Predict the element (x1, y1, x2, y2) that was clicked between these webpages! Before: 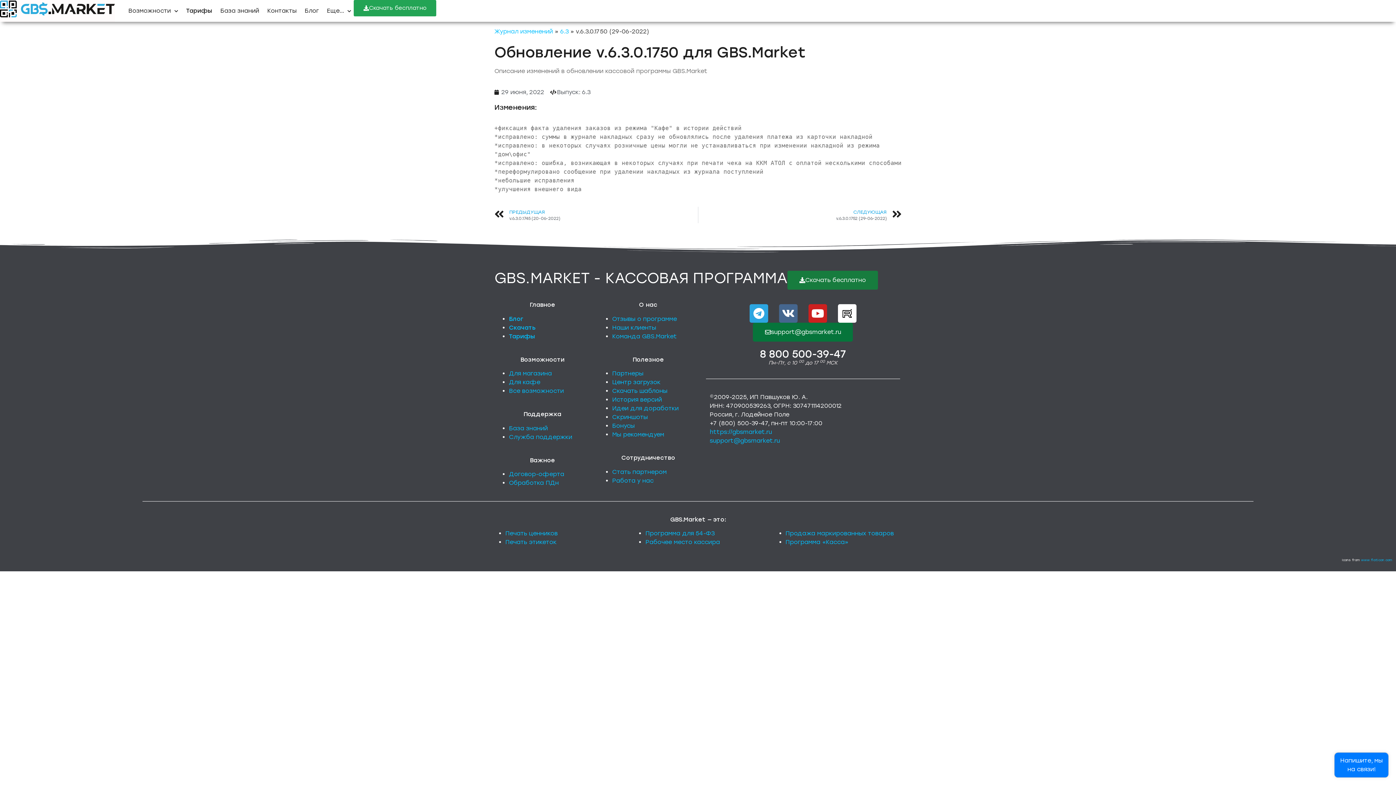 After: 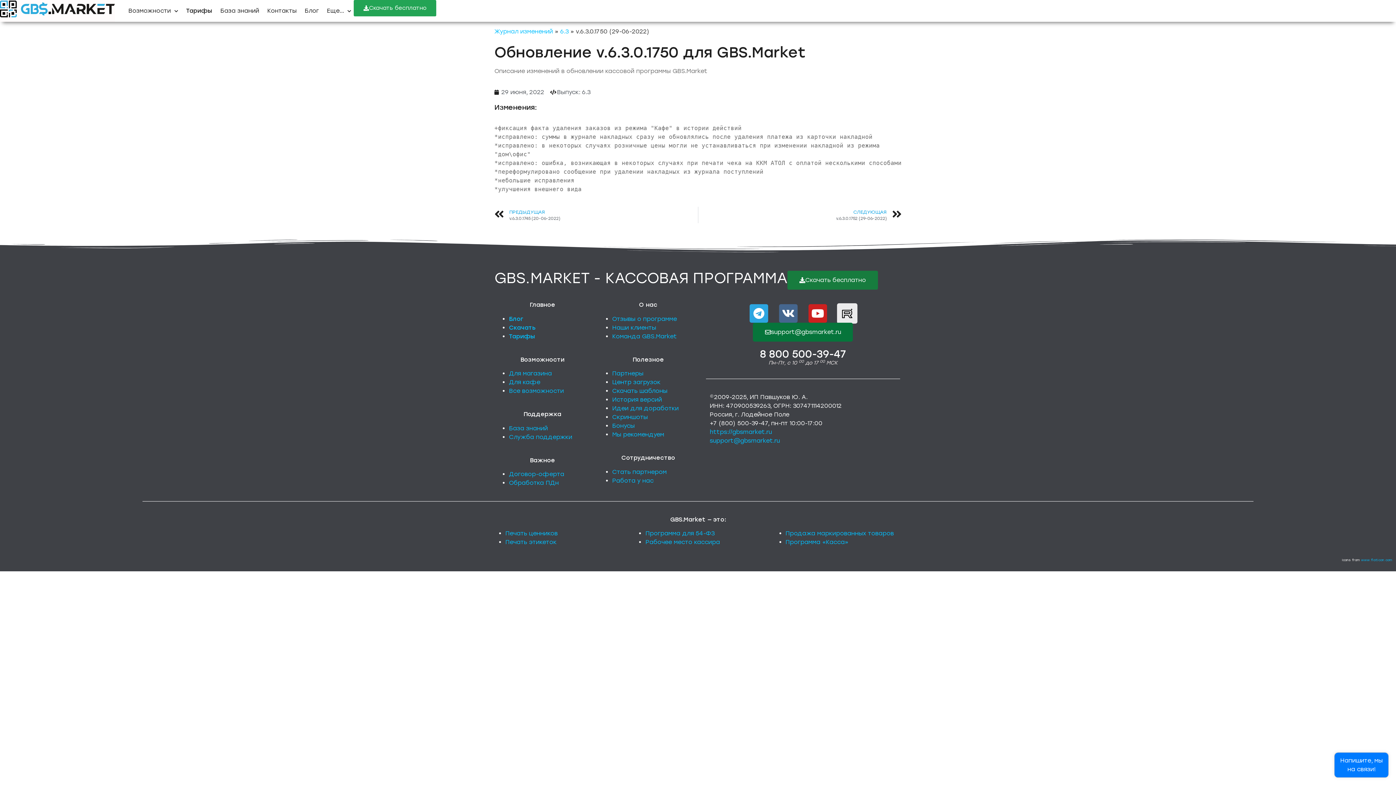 Action: bbox: (838, 304, 856, 323)